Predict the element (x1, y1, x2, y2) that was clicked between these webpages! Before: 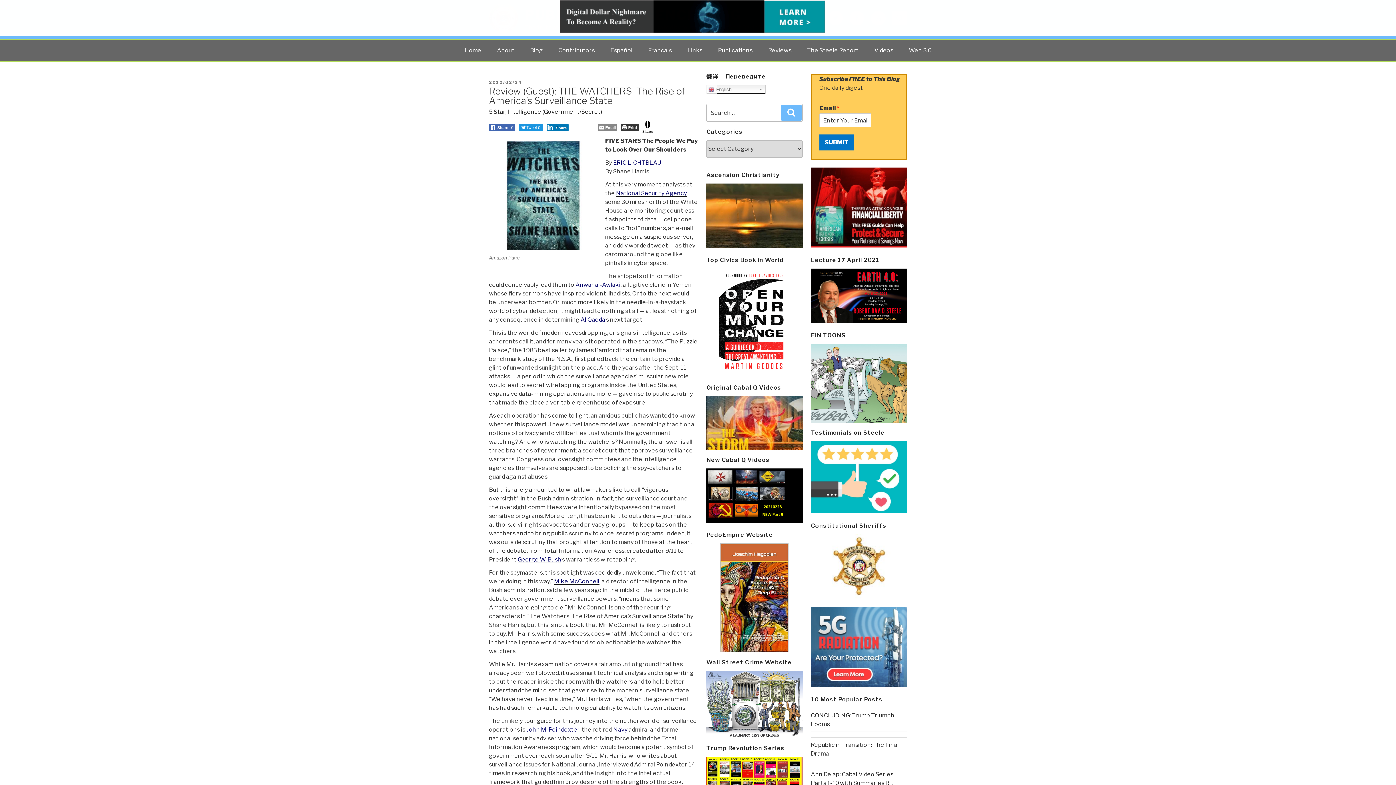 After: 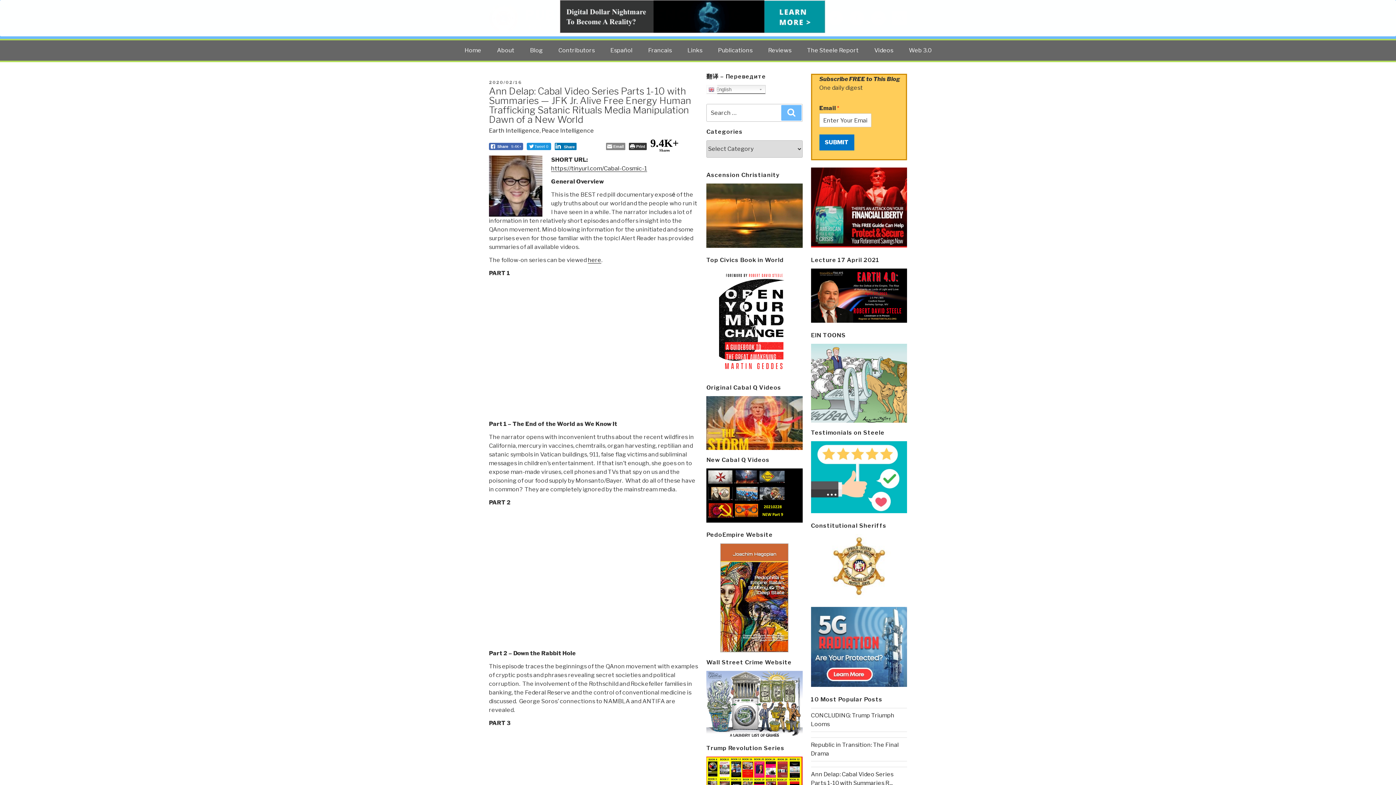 Action: bbox: (706, 396, 802, 450)